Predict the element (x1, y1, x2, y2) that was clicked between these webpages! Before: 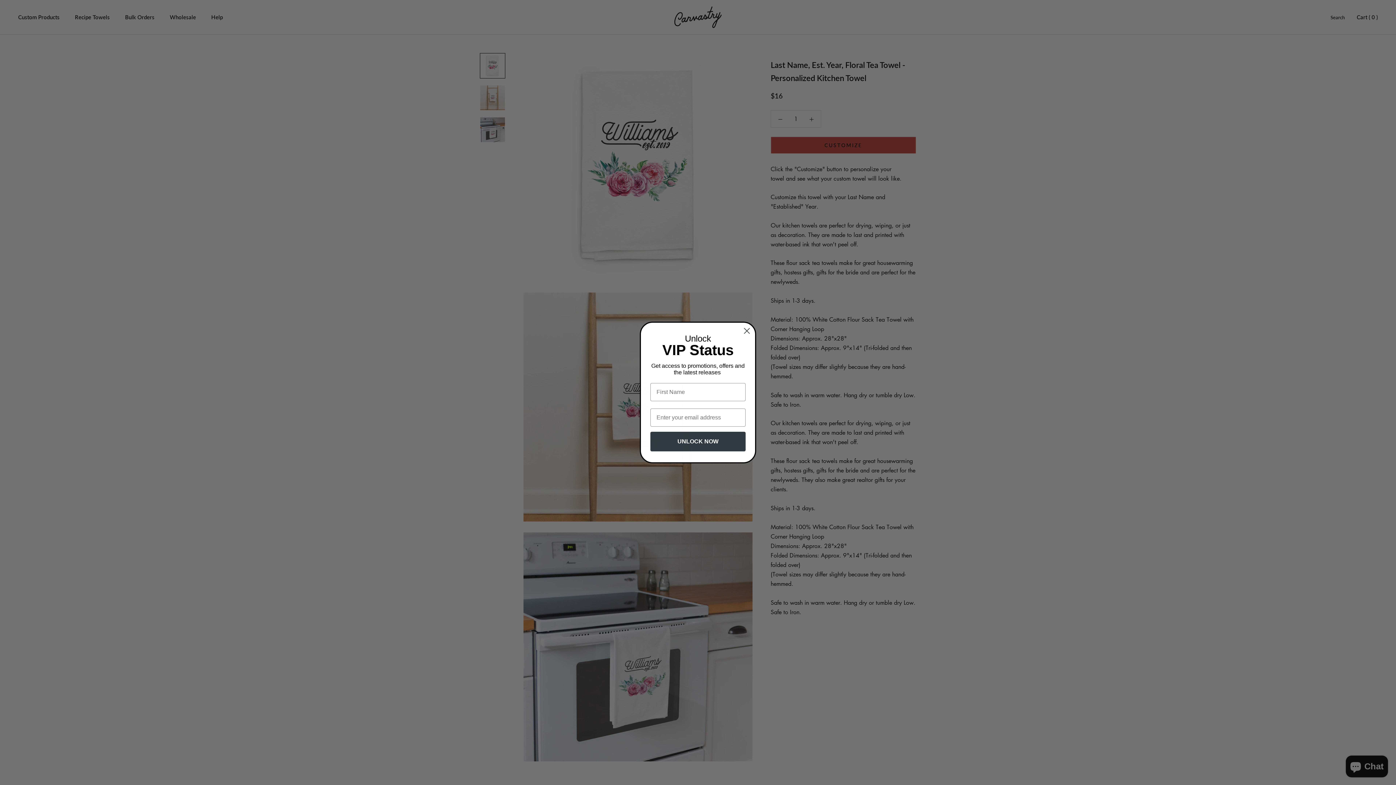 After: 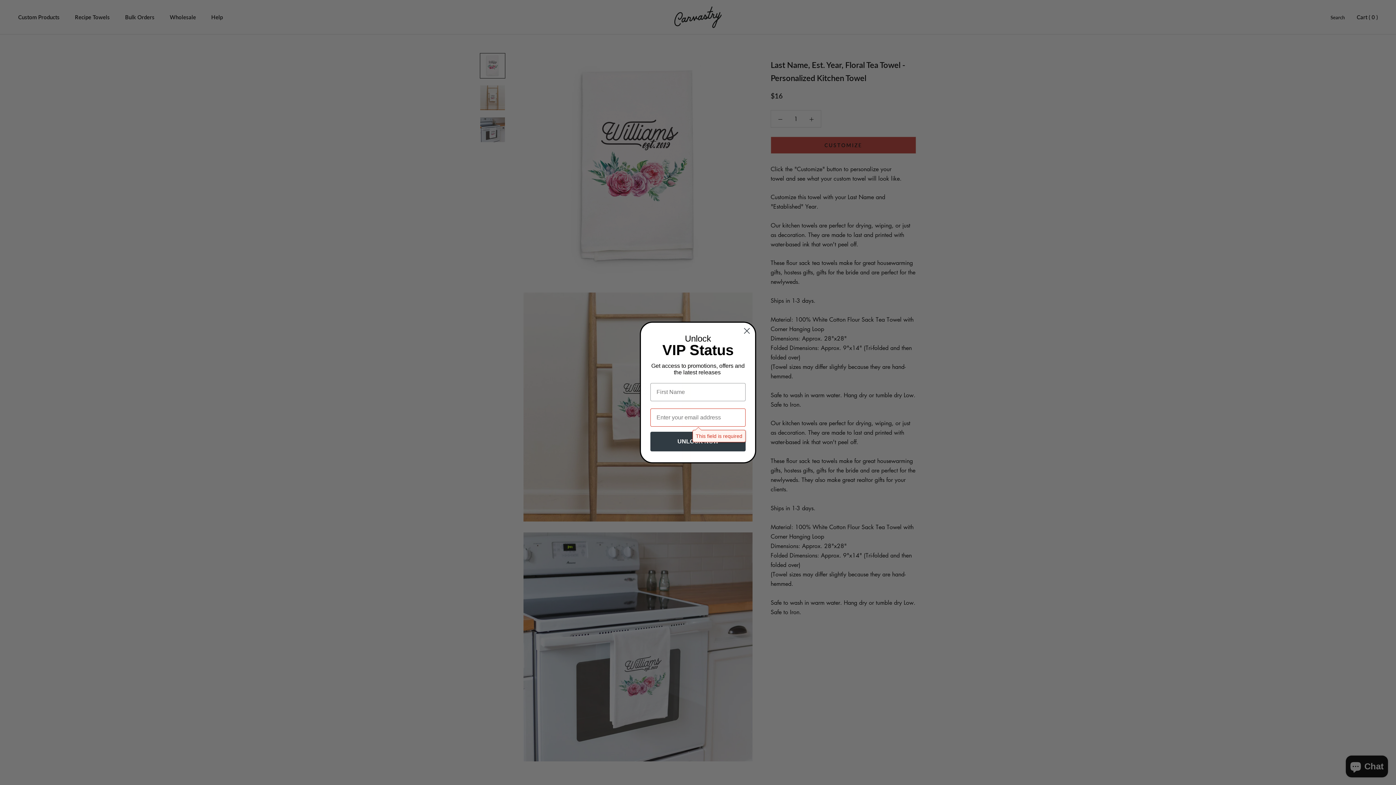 Action: label: UNLOCK NOW bbox: (650, 432, 745, 451)